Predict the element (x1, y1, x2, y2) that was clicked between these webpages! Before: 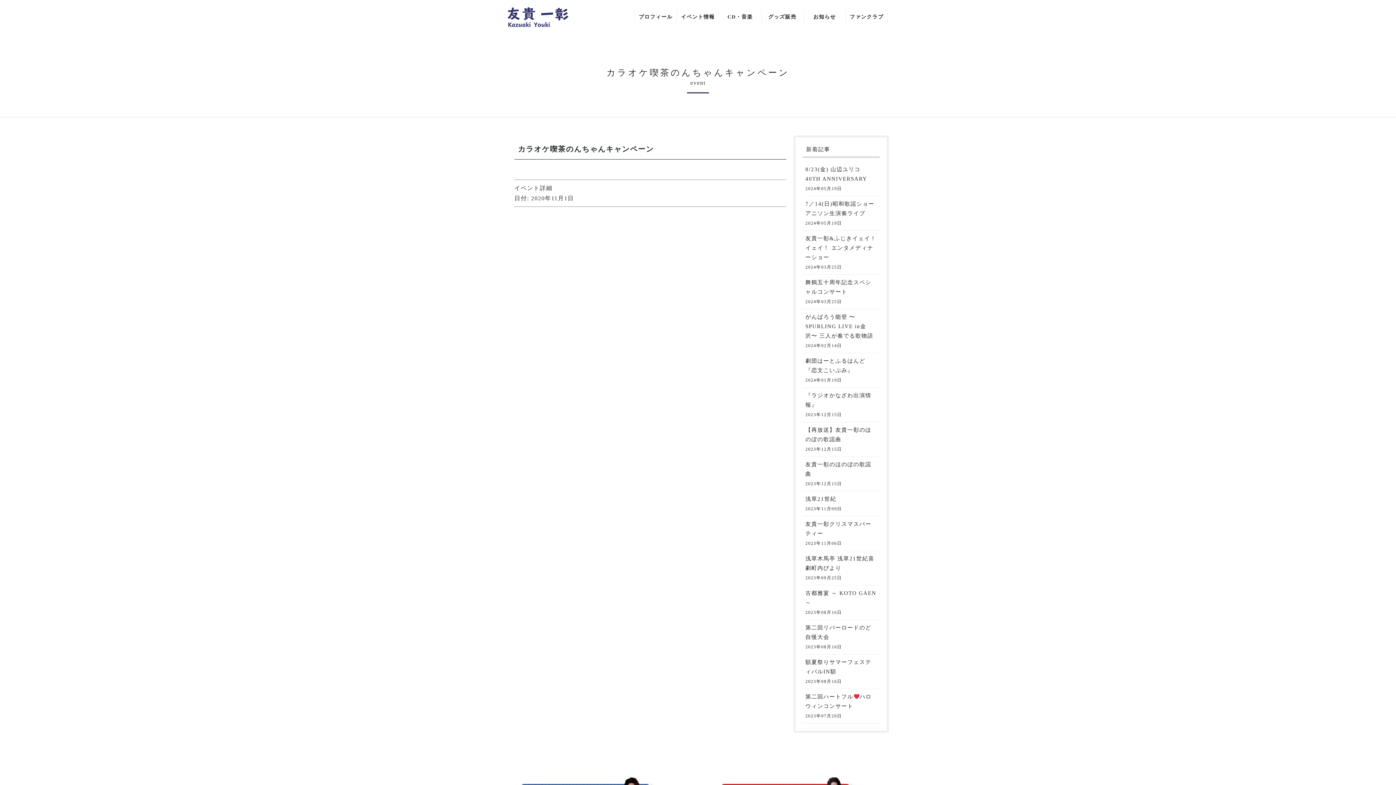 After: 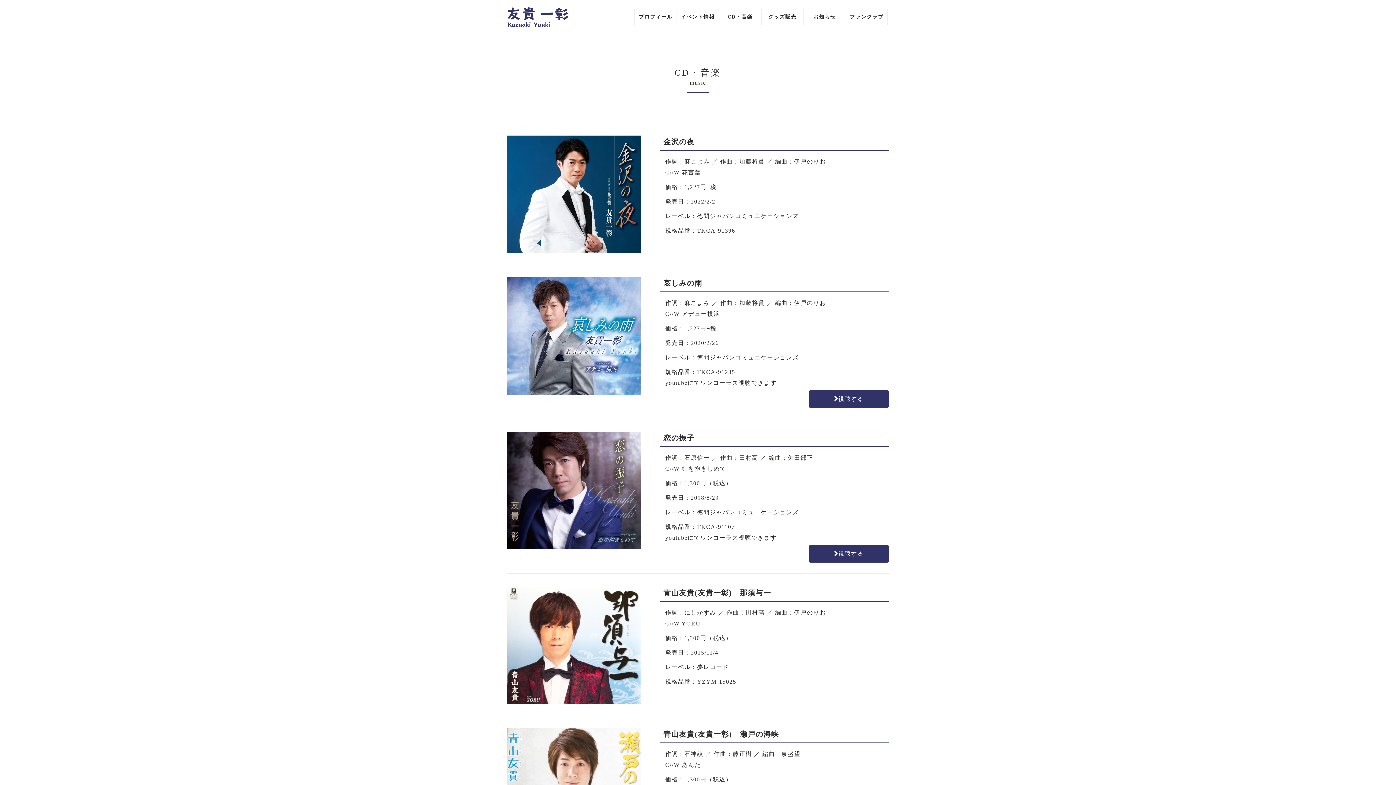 Action: label: CD・音楽 bbox: (719, 9, 761, 25)